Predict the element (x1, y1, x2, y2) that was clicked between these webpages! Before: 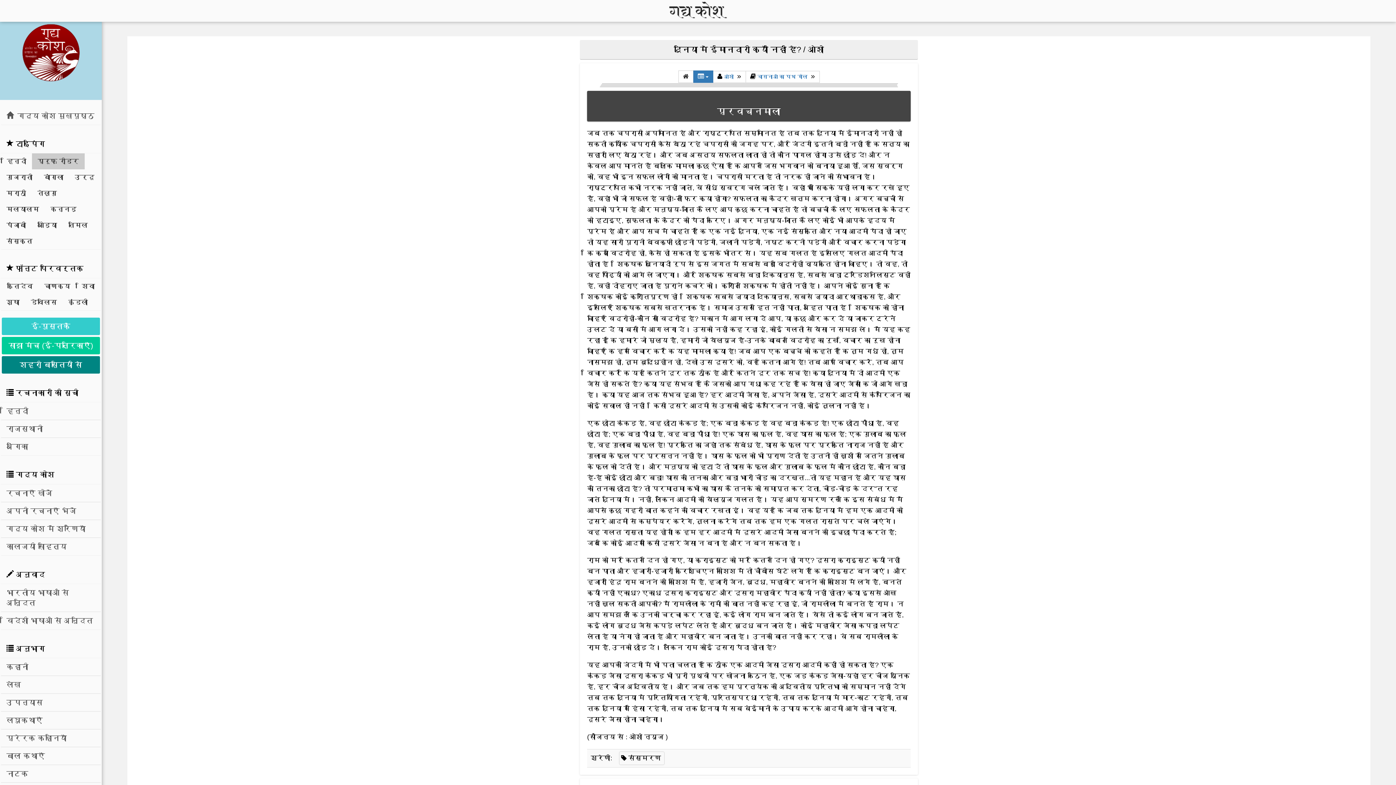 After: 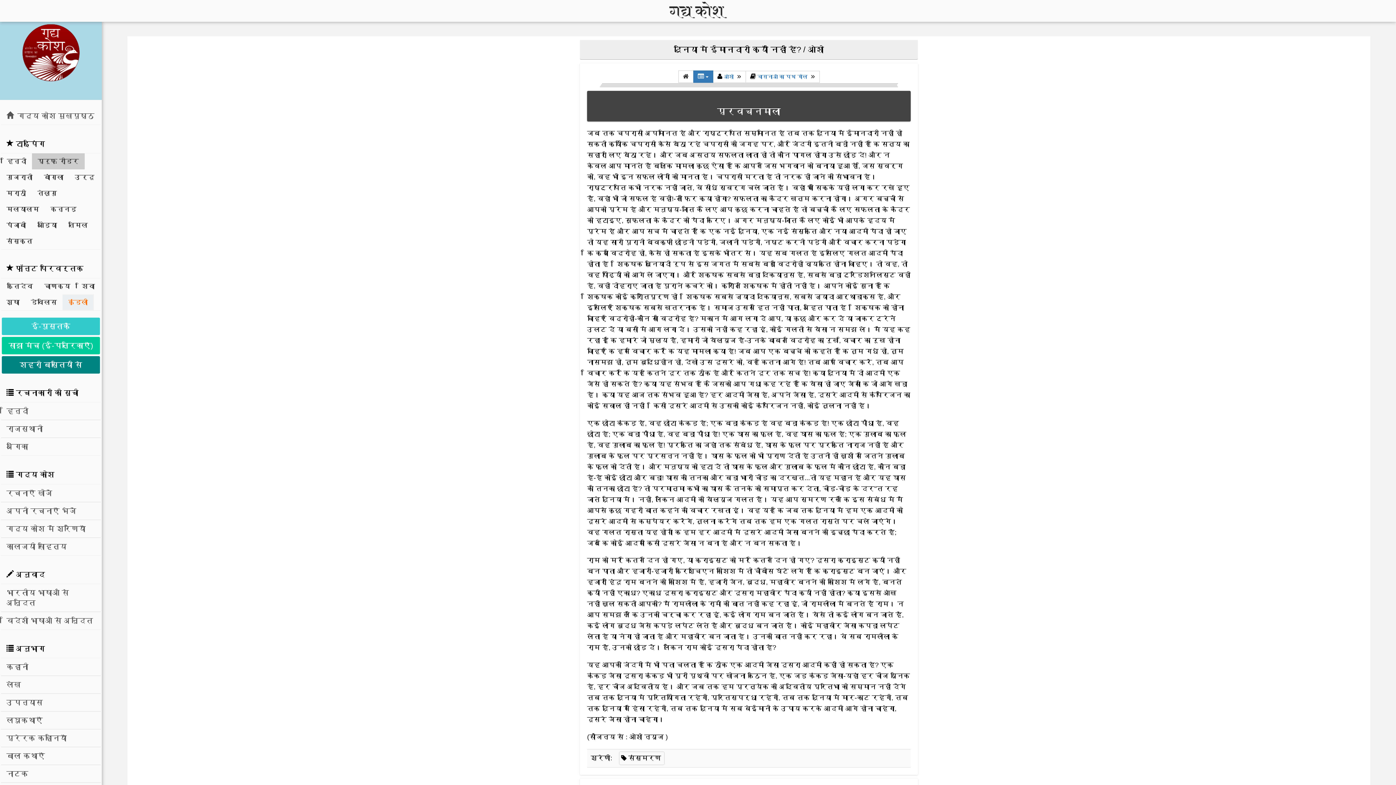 Action: bbox: (62, 294, 93, 310) label: कुंडली